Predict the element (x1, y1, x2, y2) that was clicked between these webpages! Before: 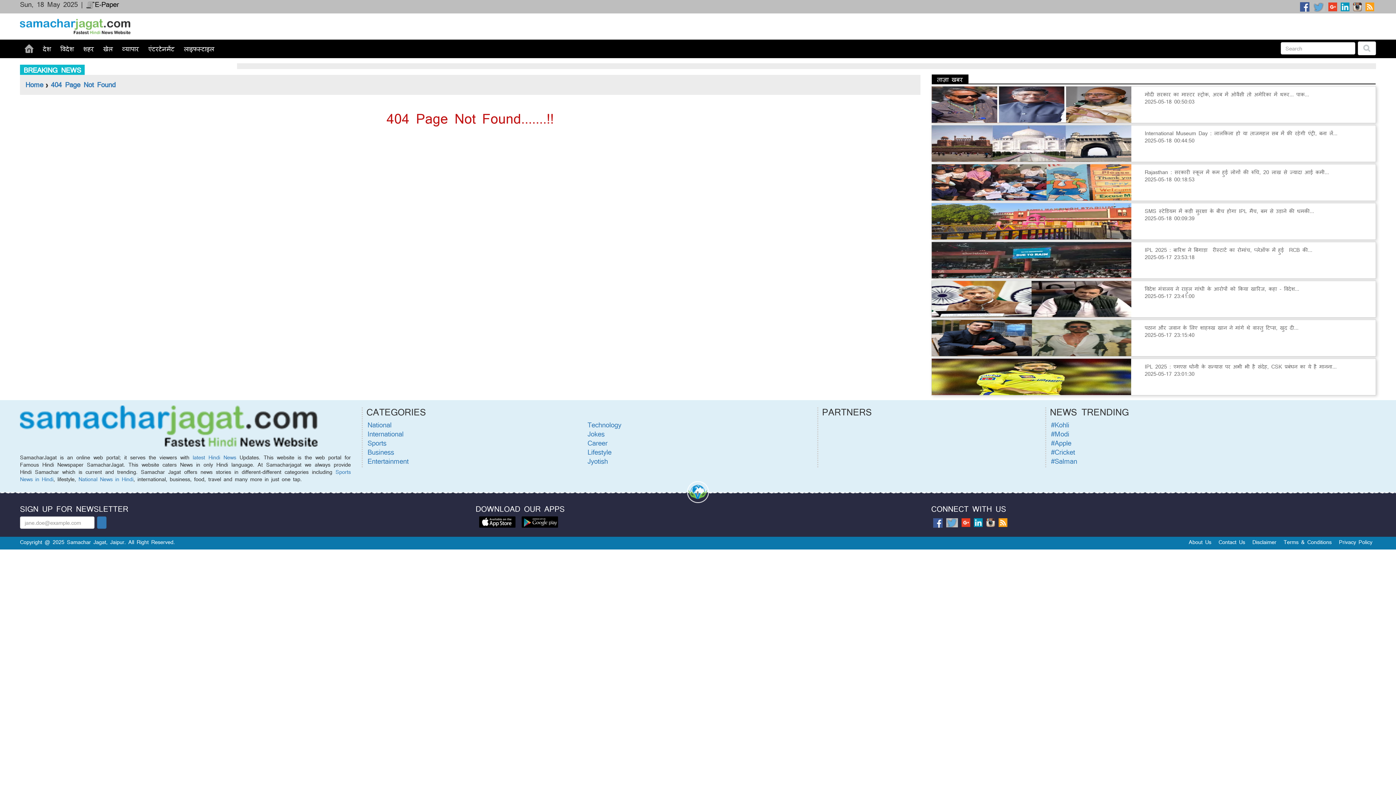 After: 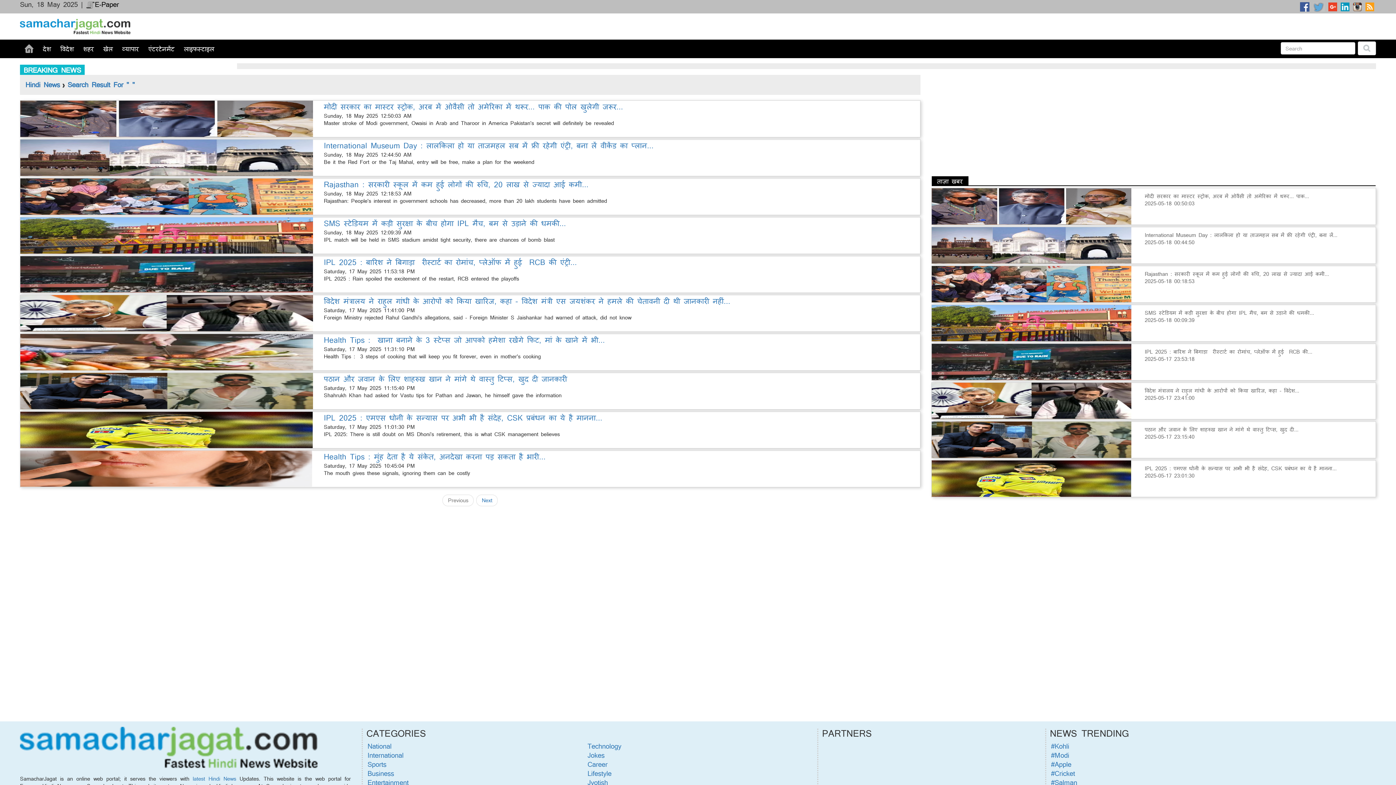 Action: label: #Modi bbox: (1051, 428, 1069, 439)